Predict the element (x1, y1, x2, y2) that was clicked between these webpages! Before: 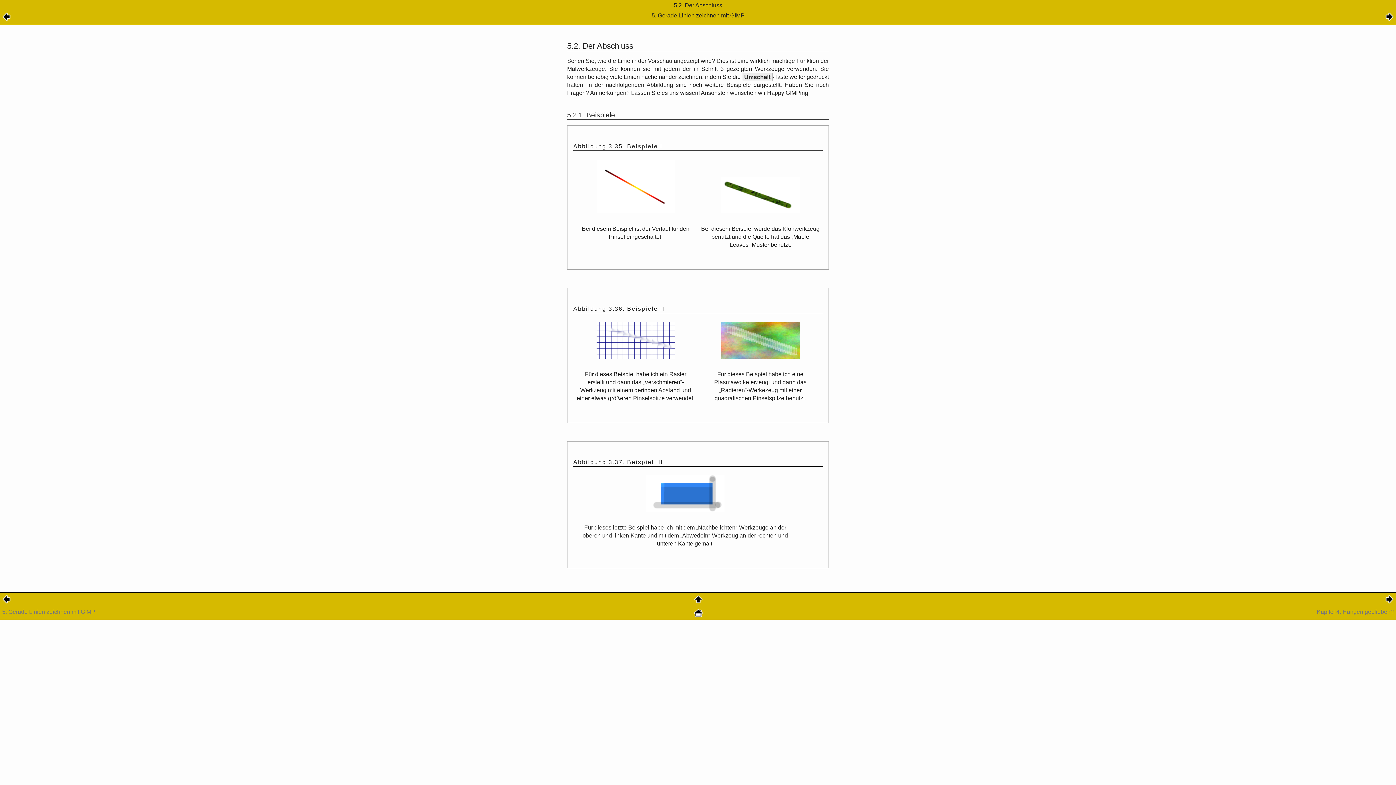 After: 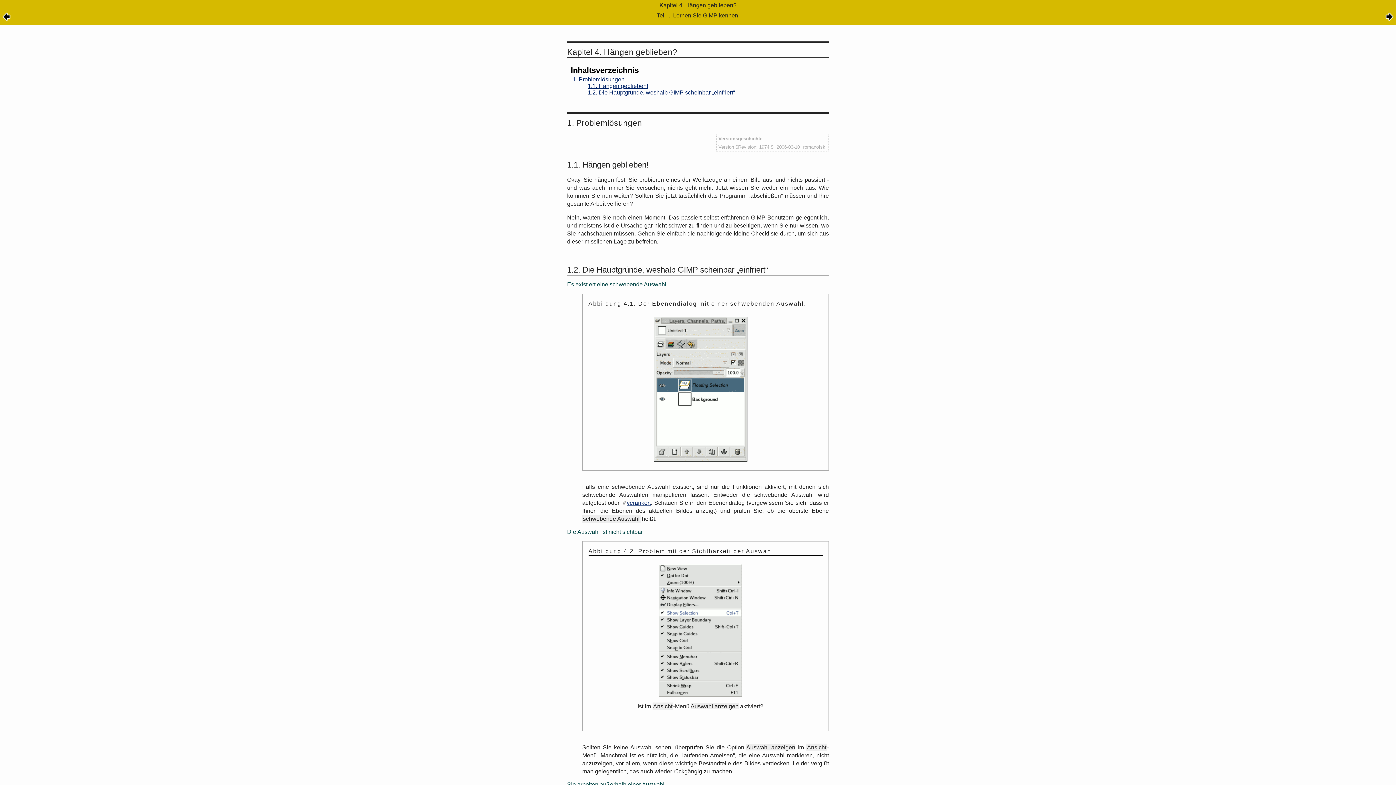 Action: bbox: (1317, 608, 1394, 615) label: Kapitel 4. Hängen geblieben?